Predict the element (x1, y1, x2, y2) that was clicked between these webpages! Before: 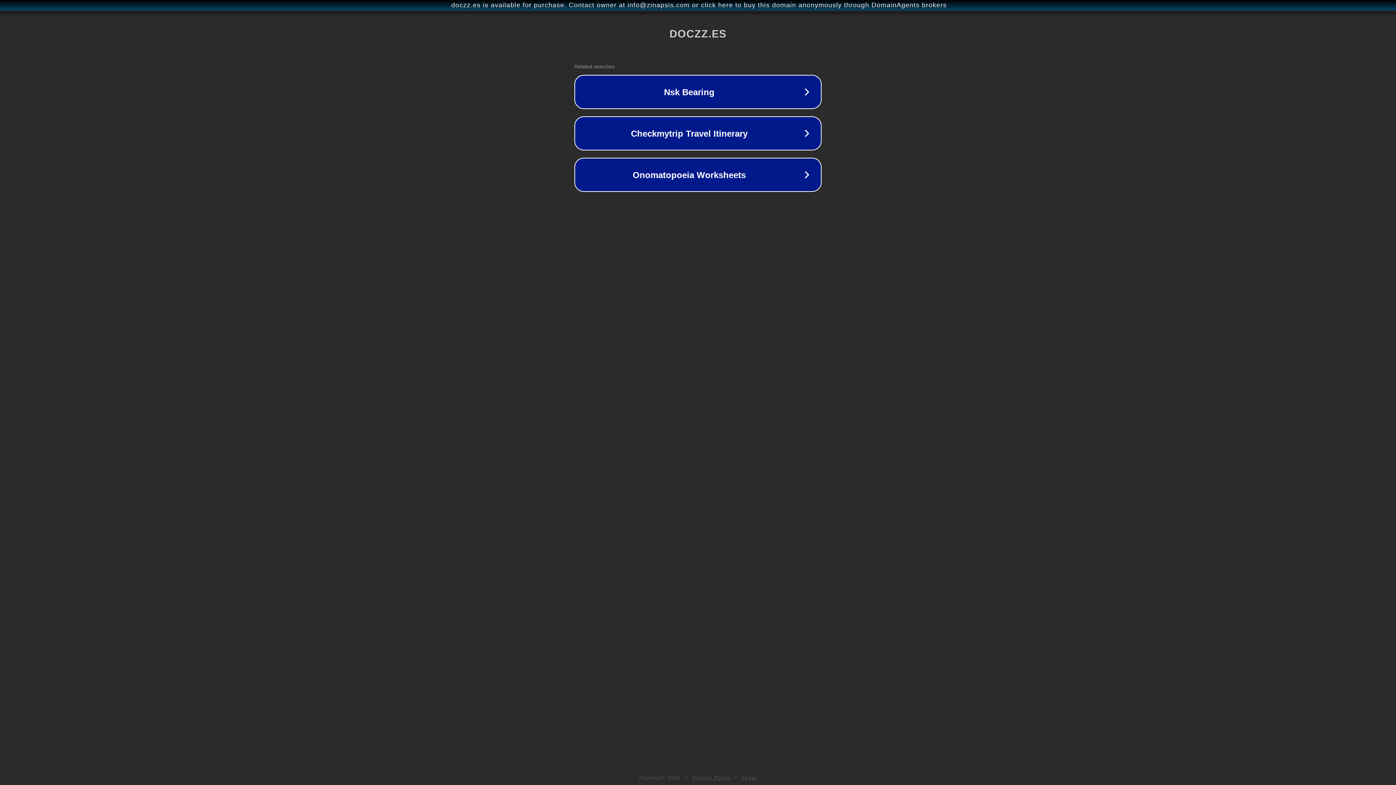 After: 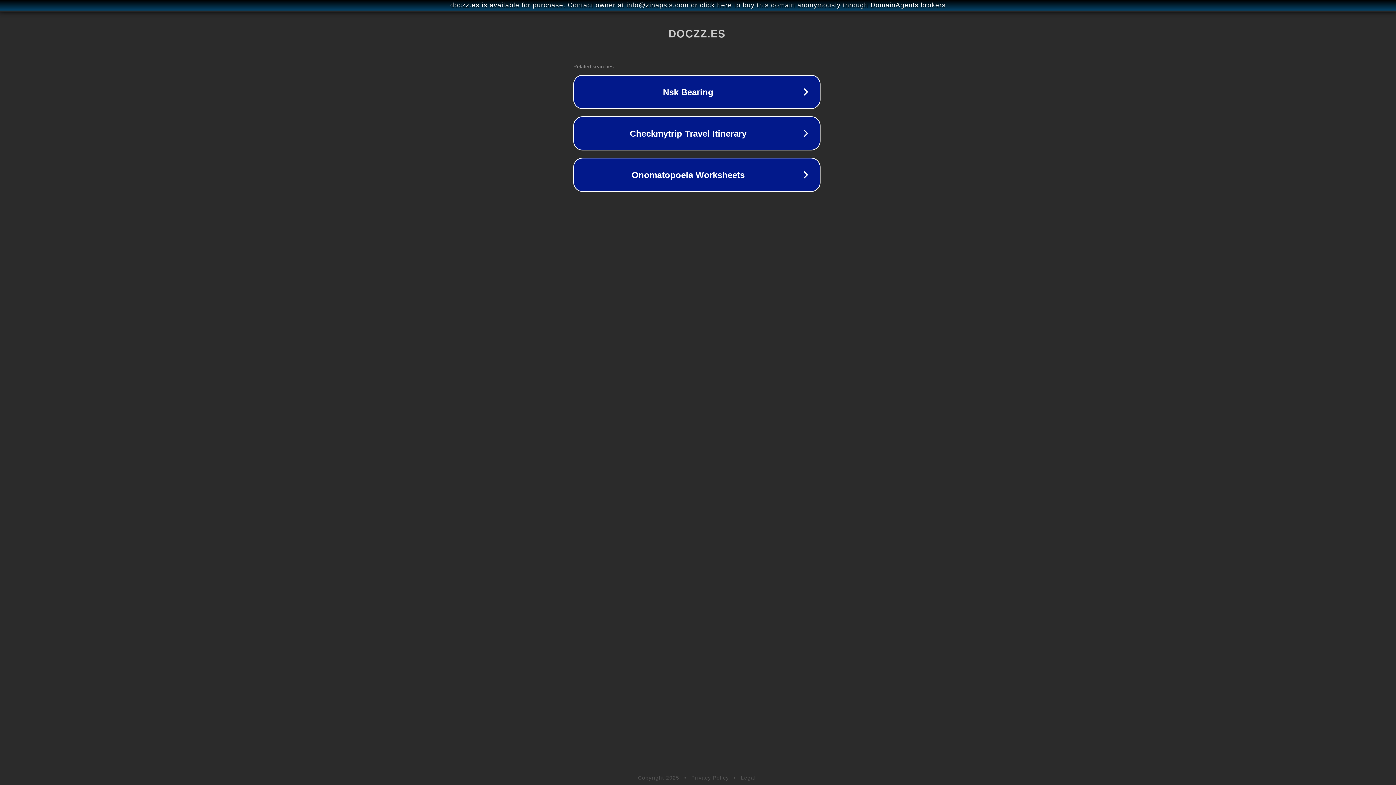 Action: label: doczz.es is available for purchase. Contact owner at info@zinapsis.com or click here to buy this domain anonymously through DomainAgents brokers bbox: (1, 1, 1397, 9)